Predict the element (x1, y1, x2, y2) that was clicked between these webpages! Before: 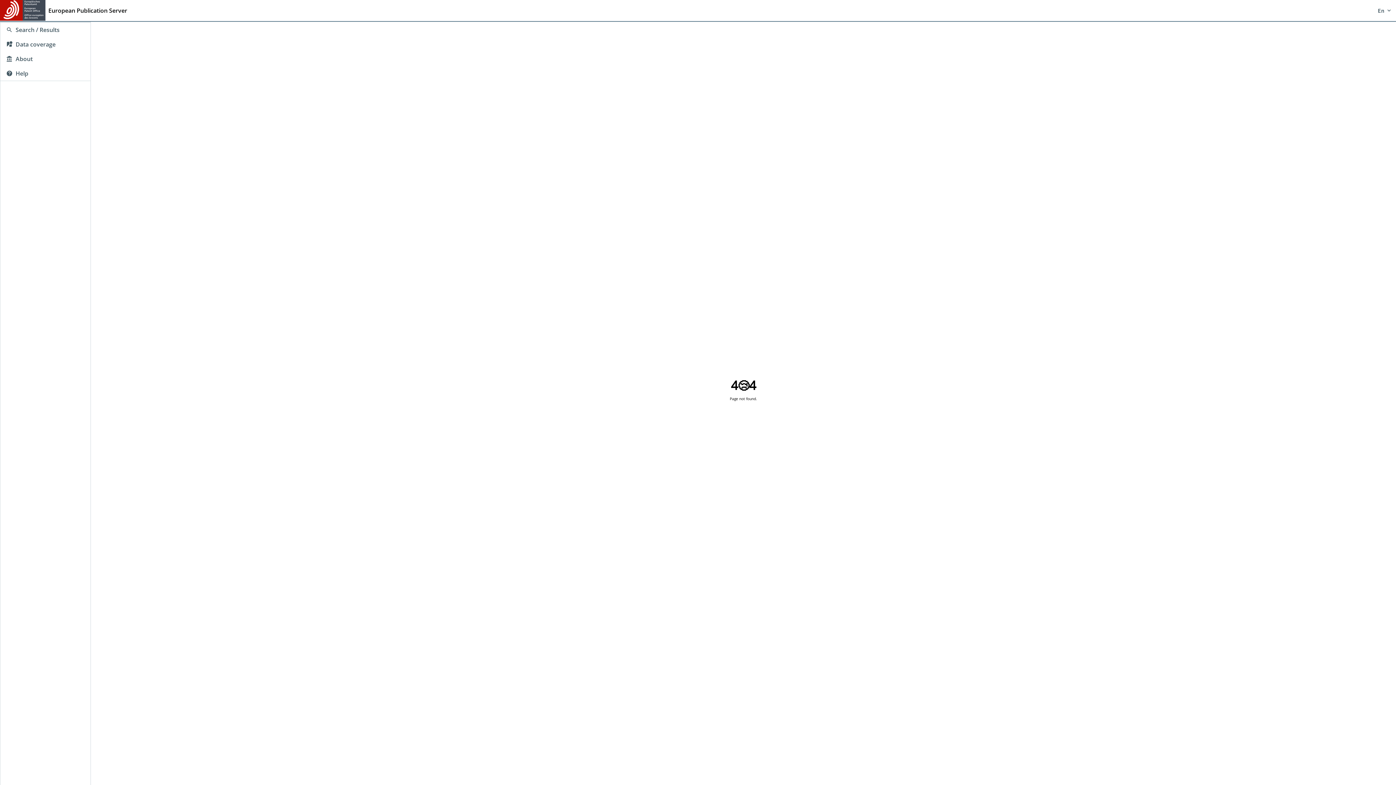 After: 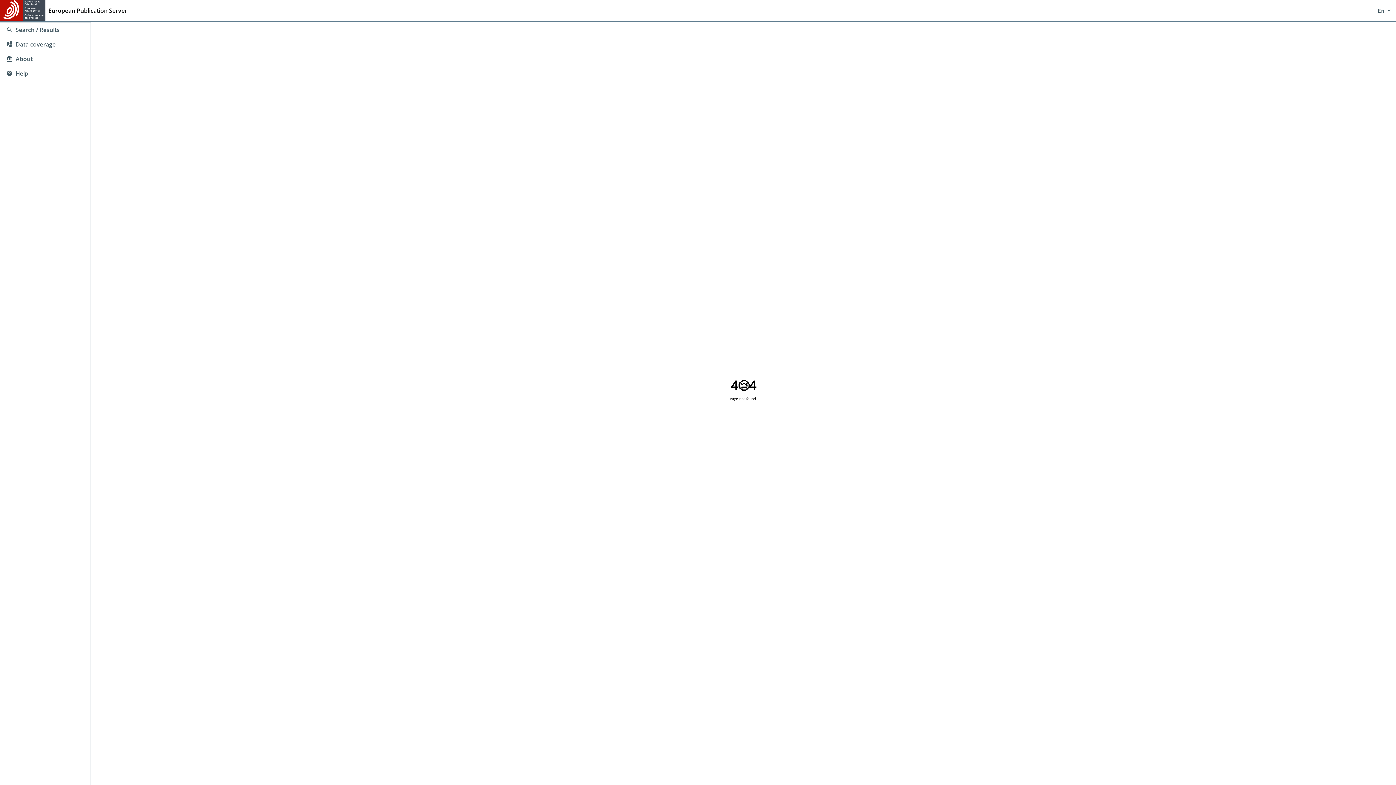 Action: bbox: (0, -1, 45, 22) label: https://epo.org/